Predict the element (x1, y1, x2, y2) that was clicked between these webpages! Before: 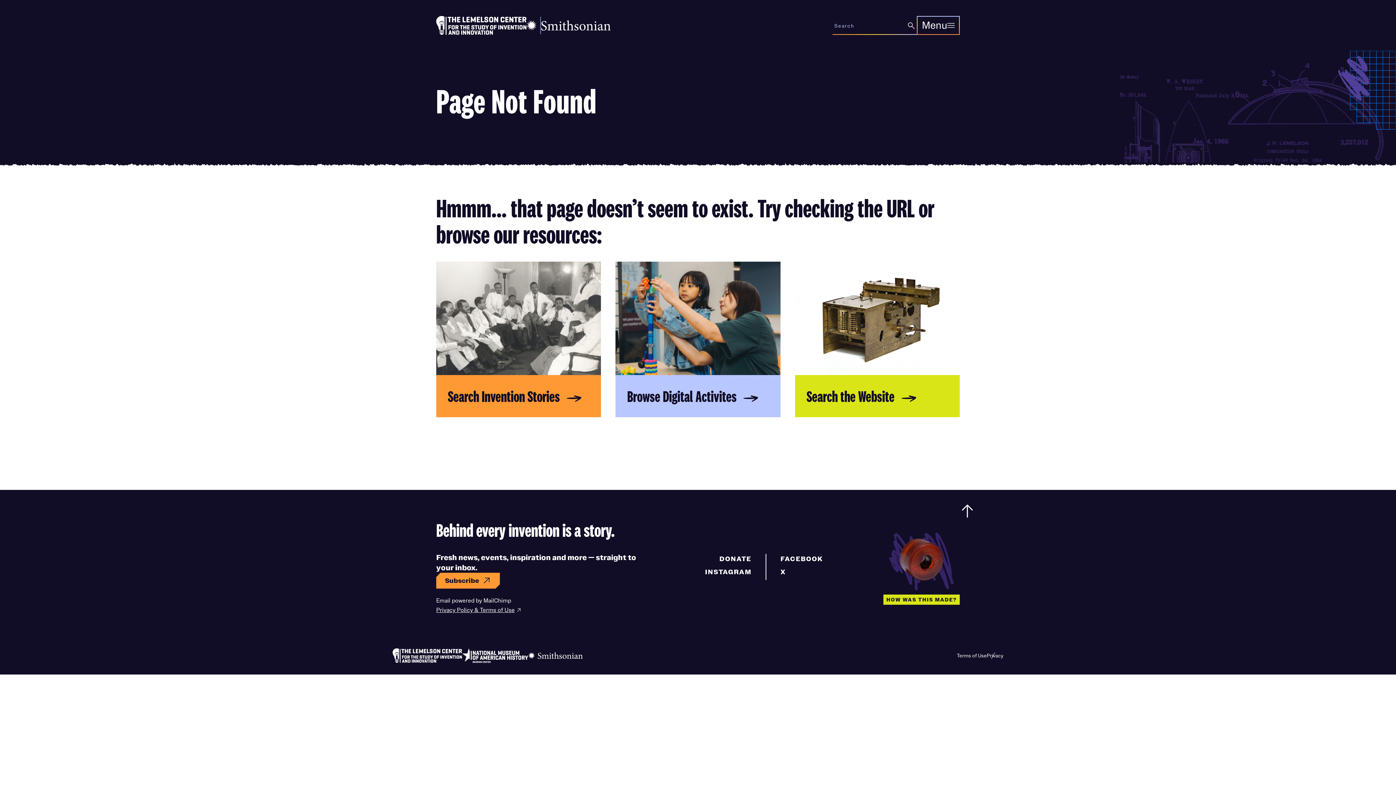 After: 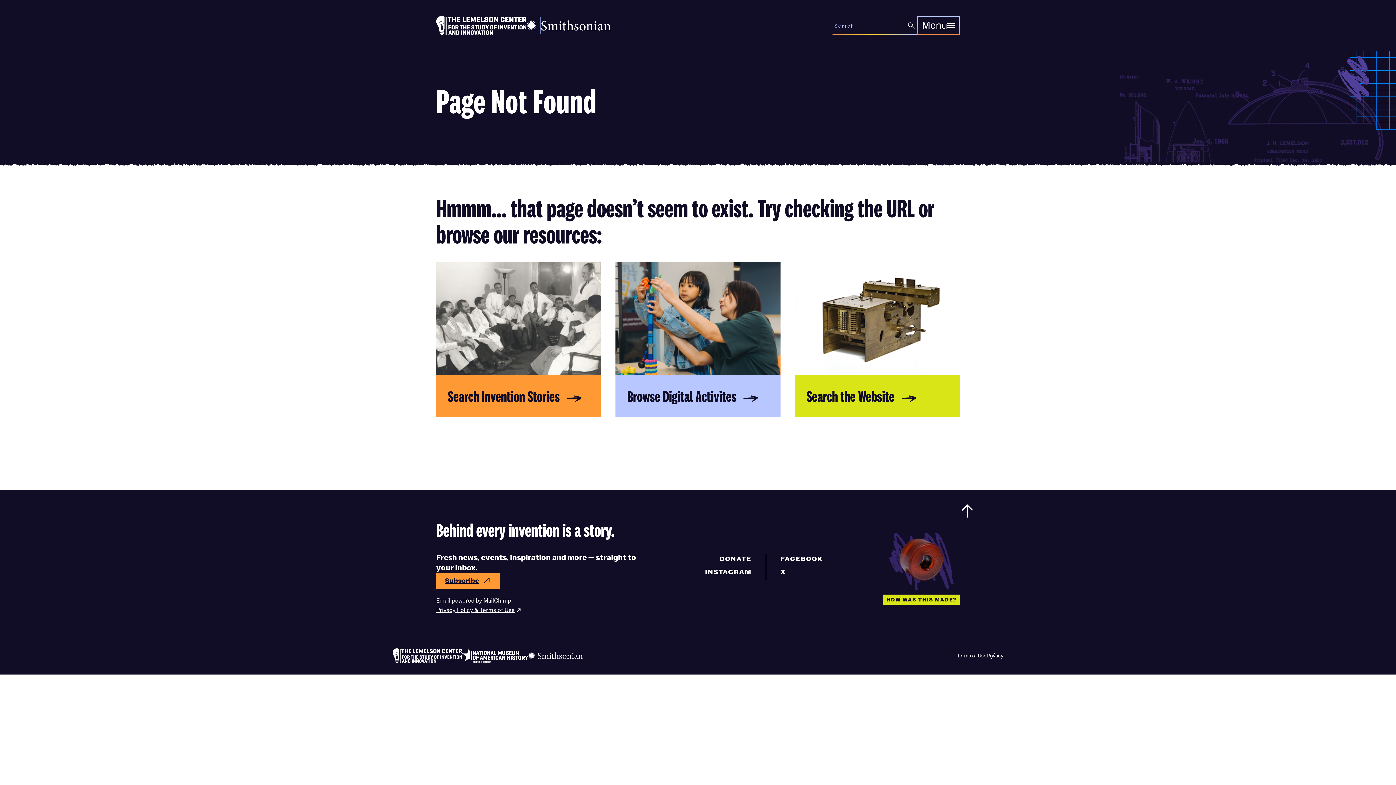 Action: bbox: (436, 572, 500, 588) label: Subscribe
(opens in new window)